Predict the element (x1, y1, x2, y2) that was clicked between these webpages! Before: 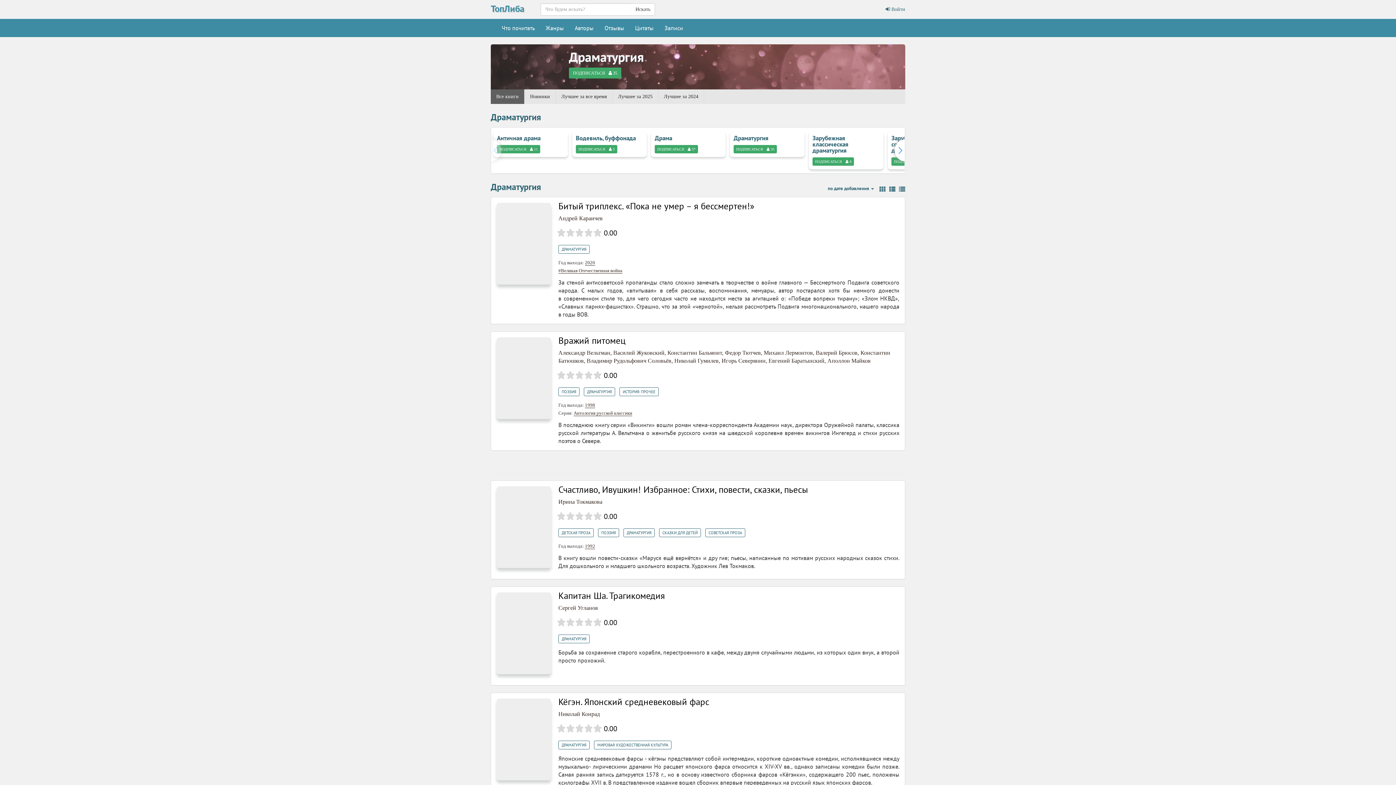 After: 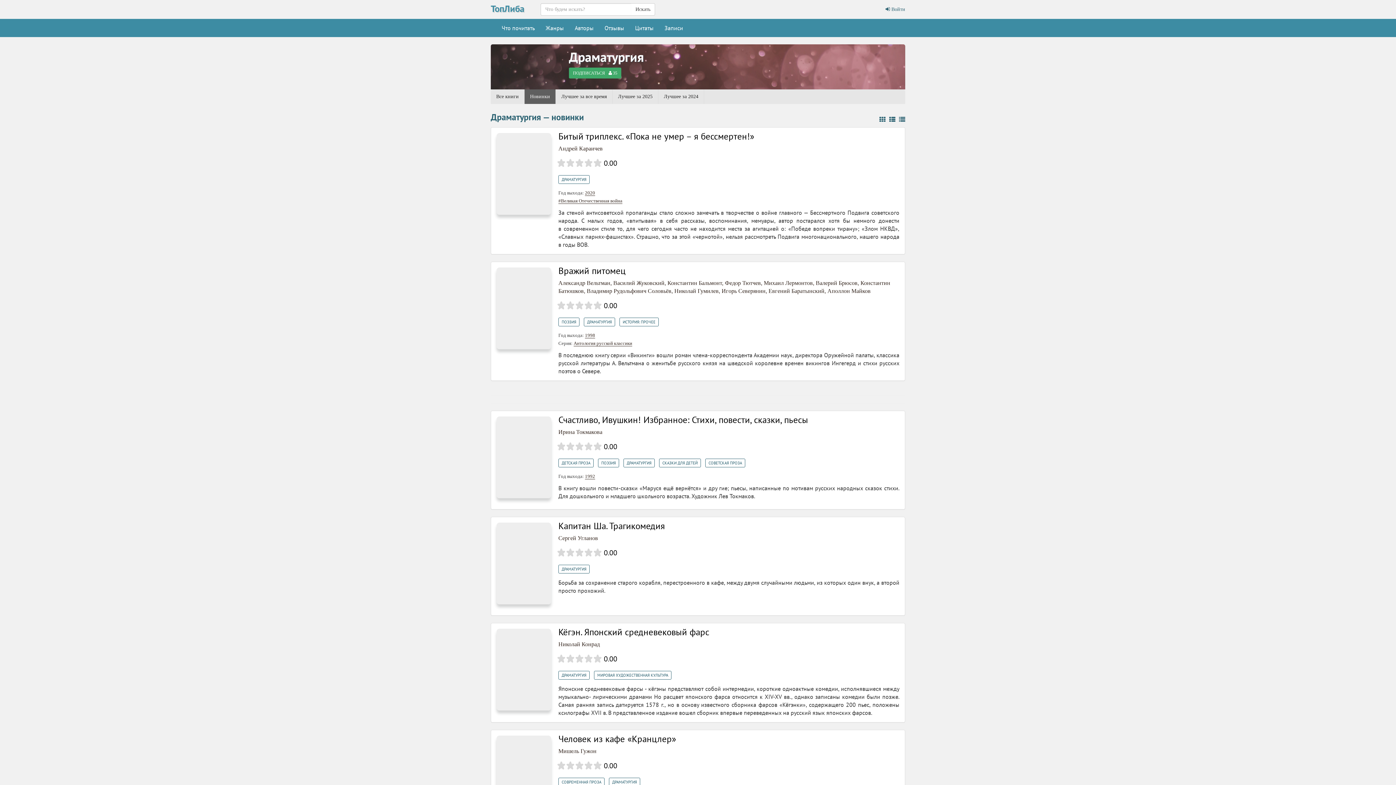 Action: label: Новинки bbox: (524, 89, 556, 104)